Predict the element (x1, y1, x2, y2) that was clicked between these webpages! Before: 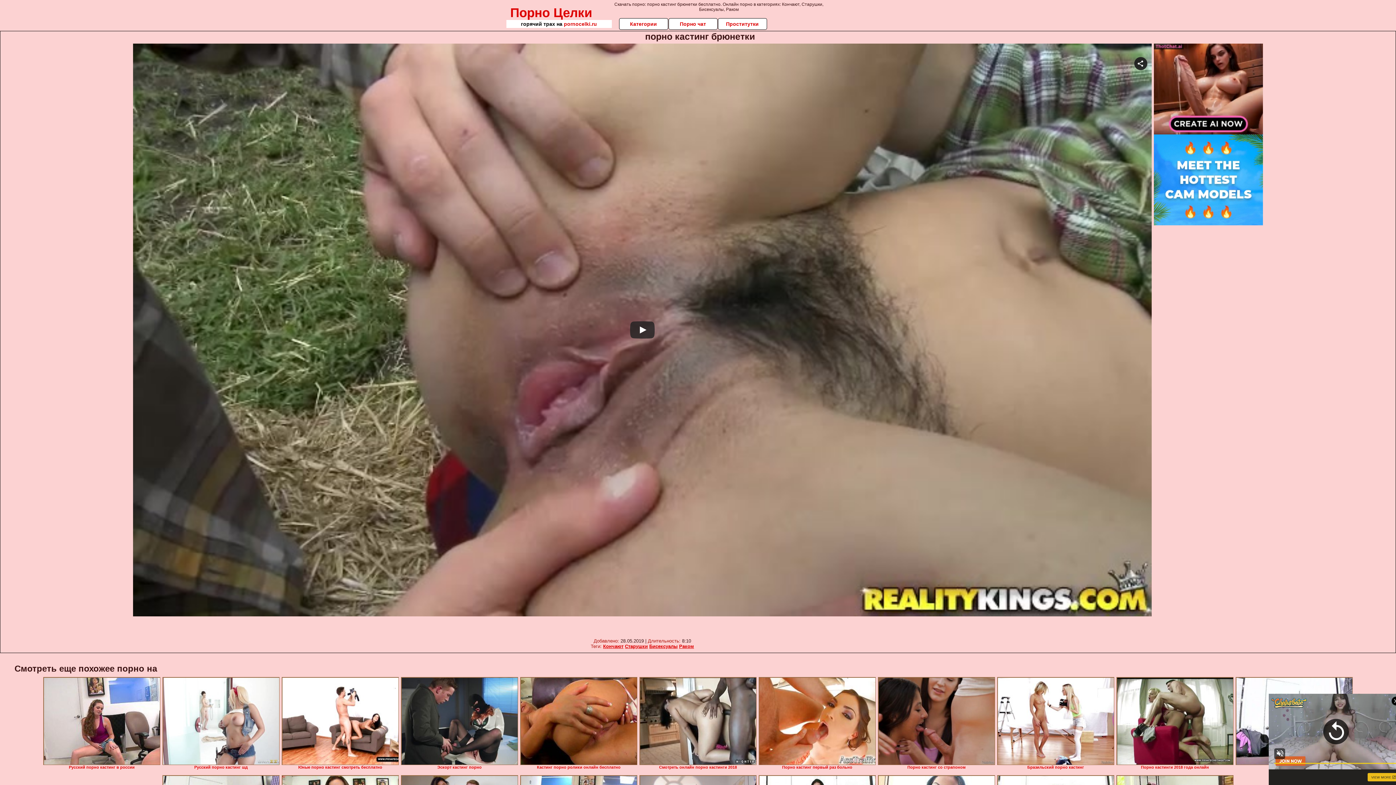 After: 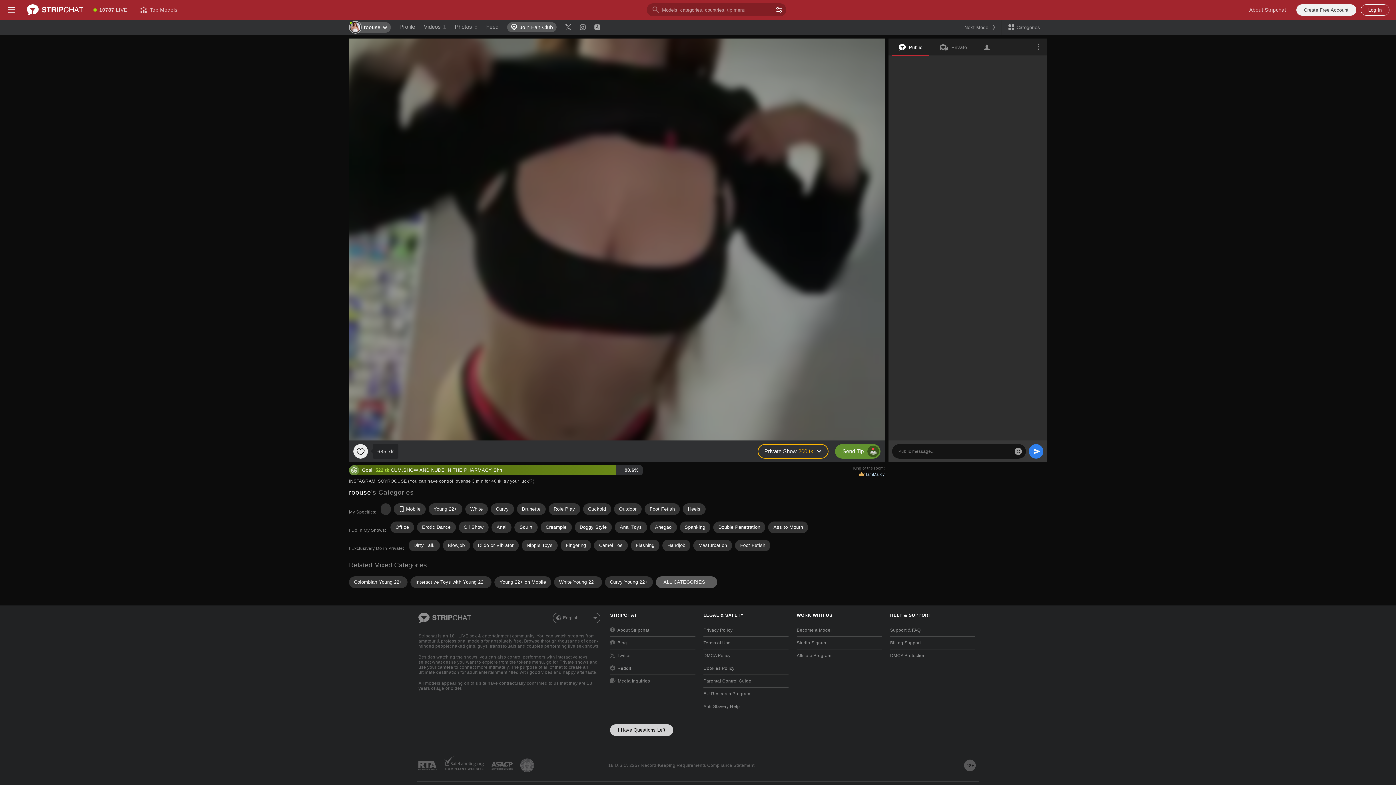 Action: bbox: (162, 677, 279, 765)